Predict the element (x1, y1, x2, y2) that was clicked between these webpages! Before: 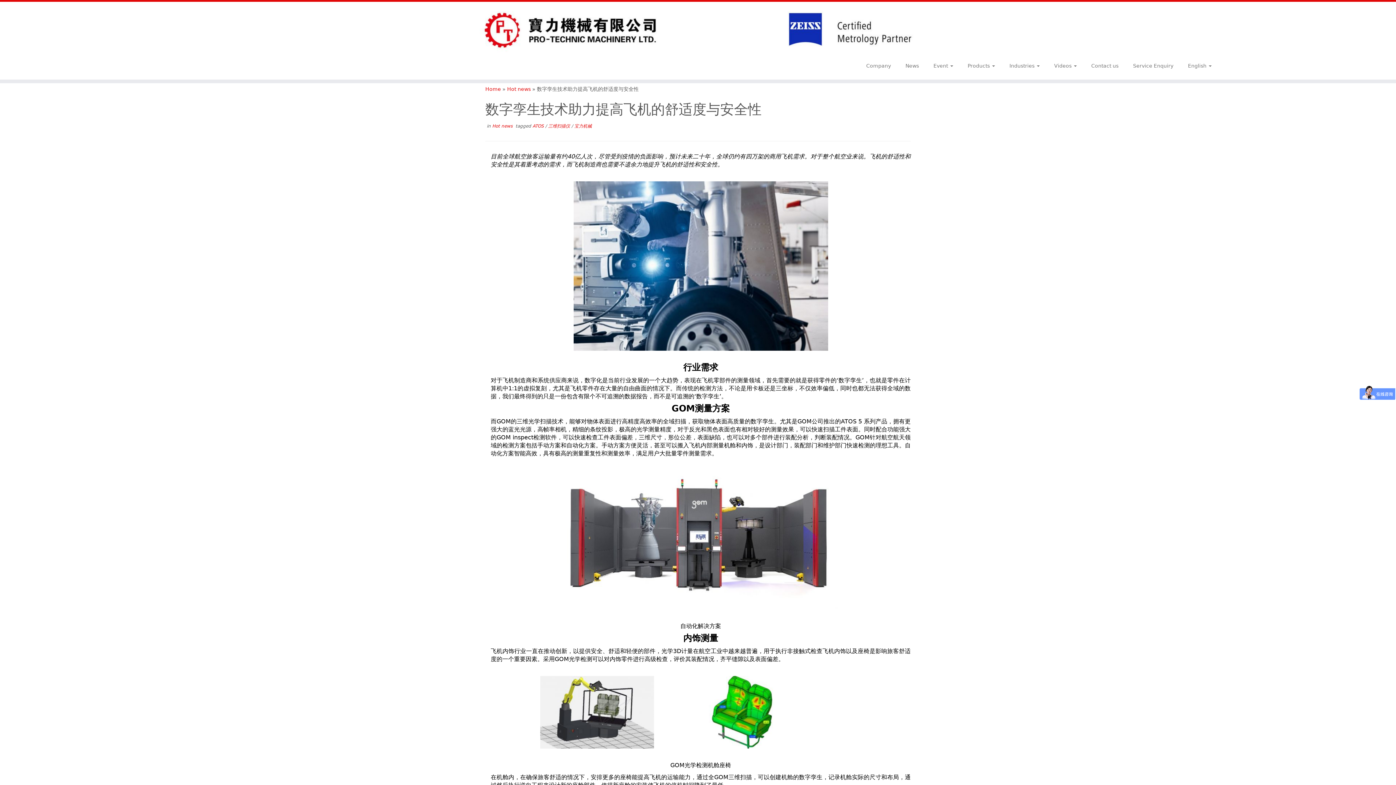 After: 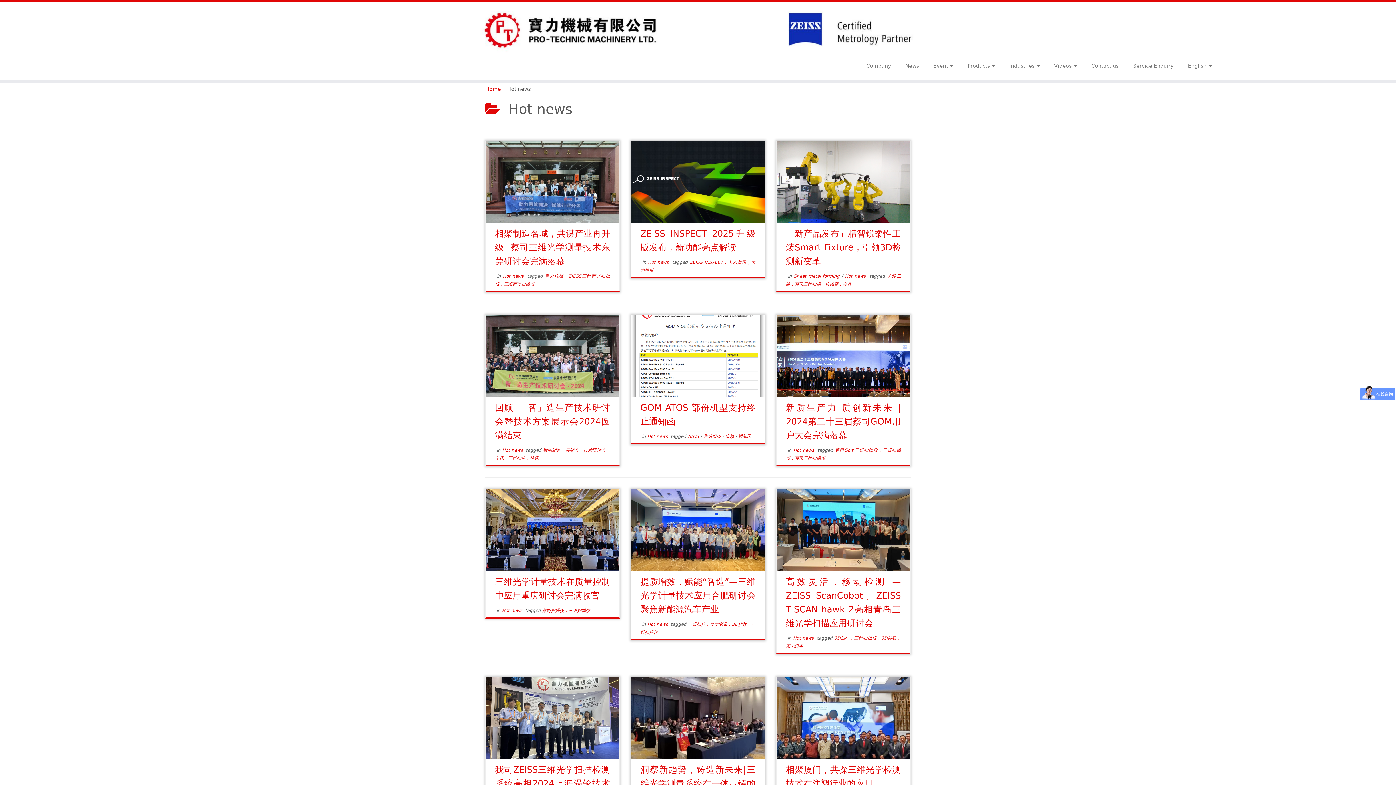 Action: label: Hot news  bbox: (492, 123, 514, 128)